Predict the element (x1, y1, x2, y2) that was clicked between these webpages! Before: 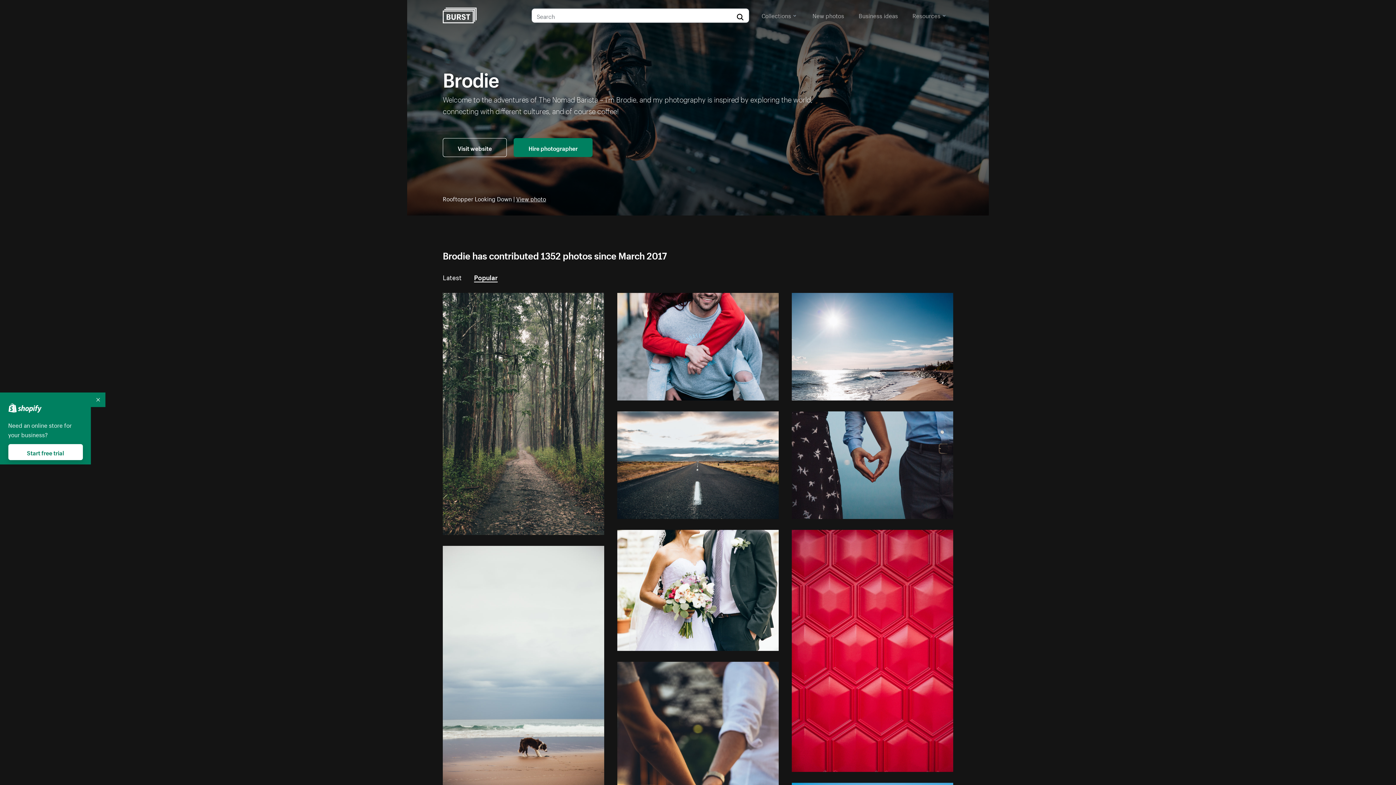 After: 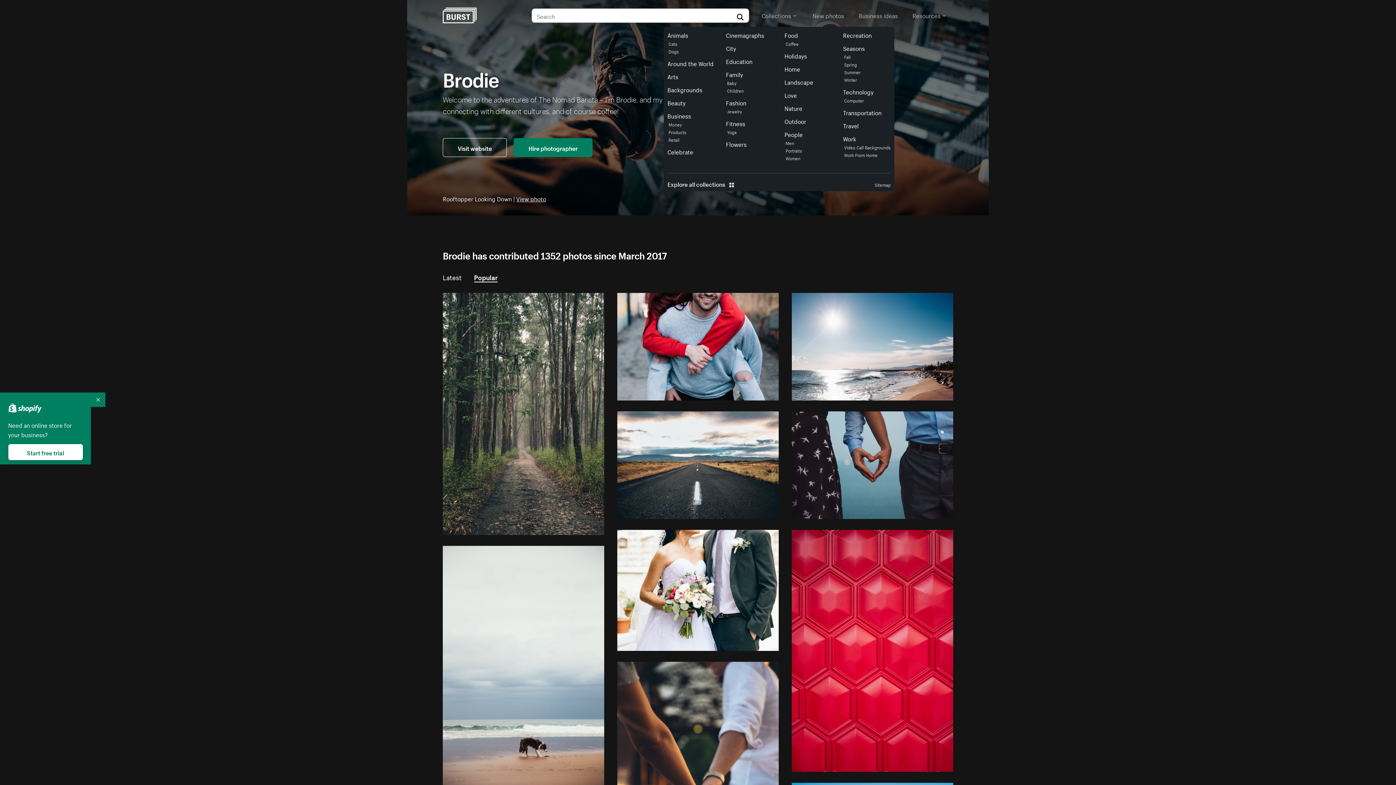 Action: bbox: (761, 8, 796, 21) label: Collections